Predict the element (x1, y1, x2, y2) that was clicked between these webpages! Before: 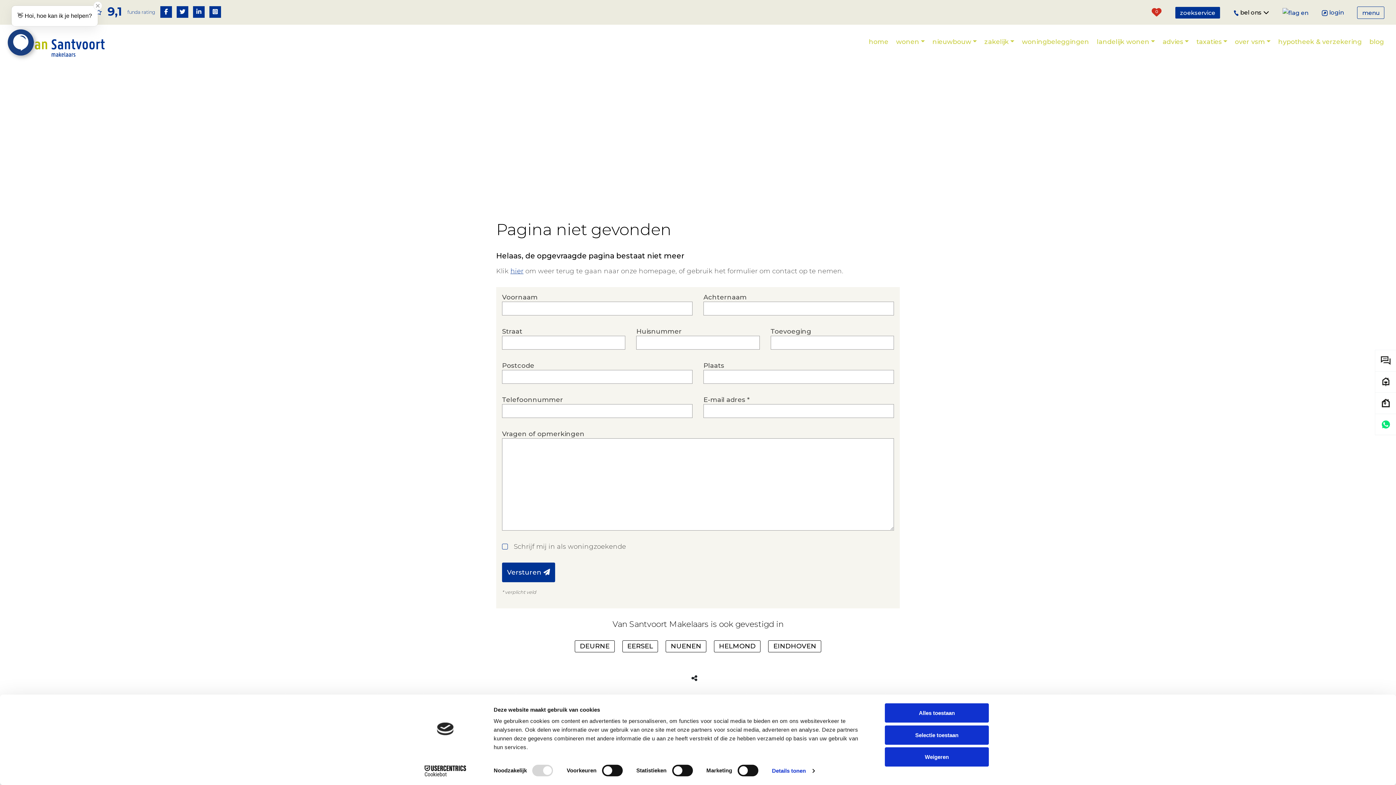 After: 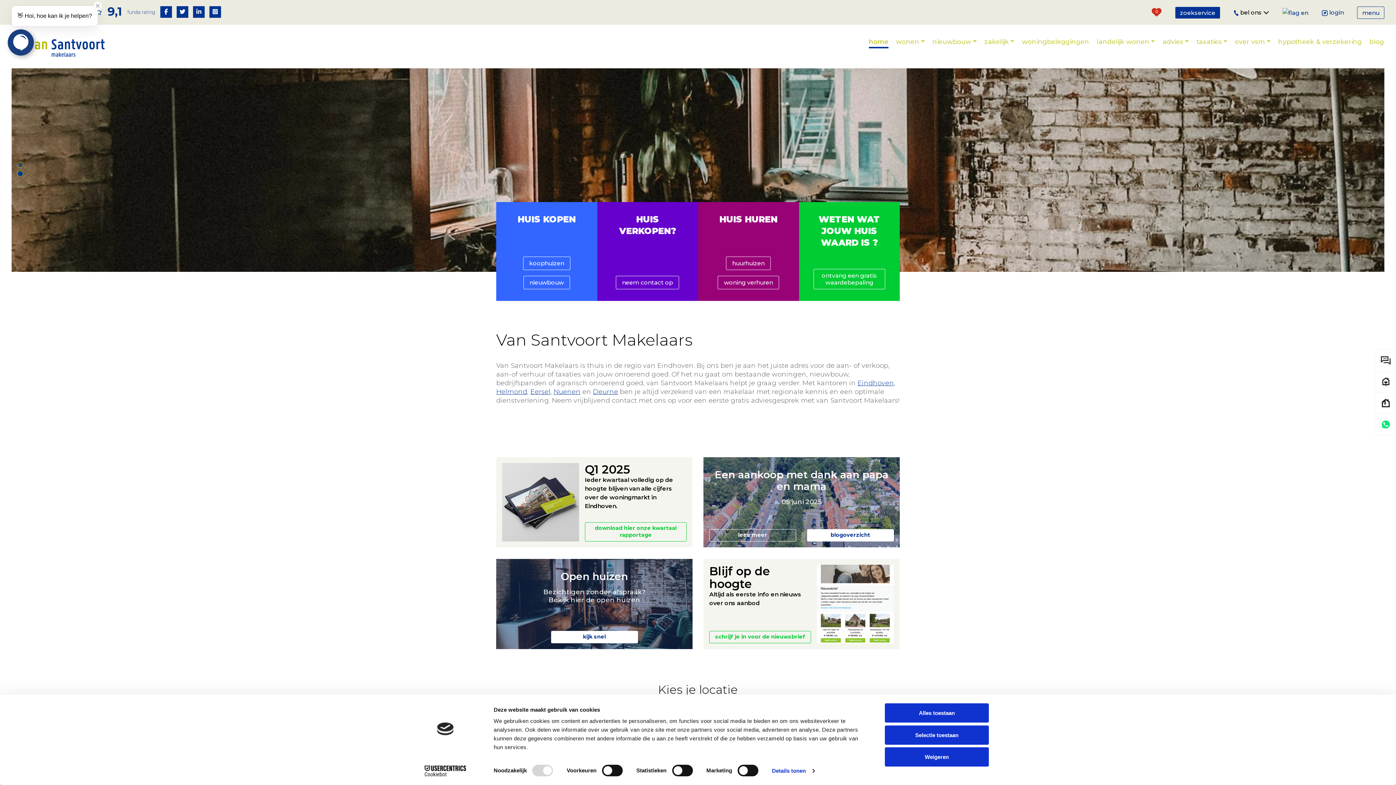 Action: bbox: (510, 249, 523, 257) label: hier